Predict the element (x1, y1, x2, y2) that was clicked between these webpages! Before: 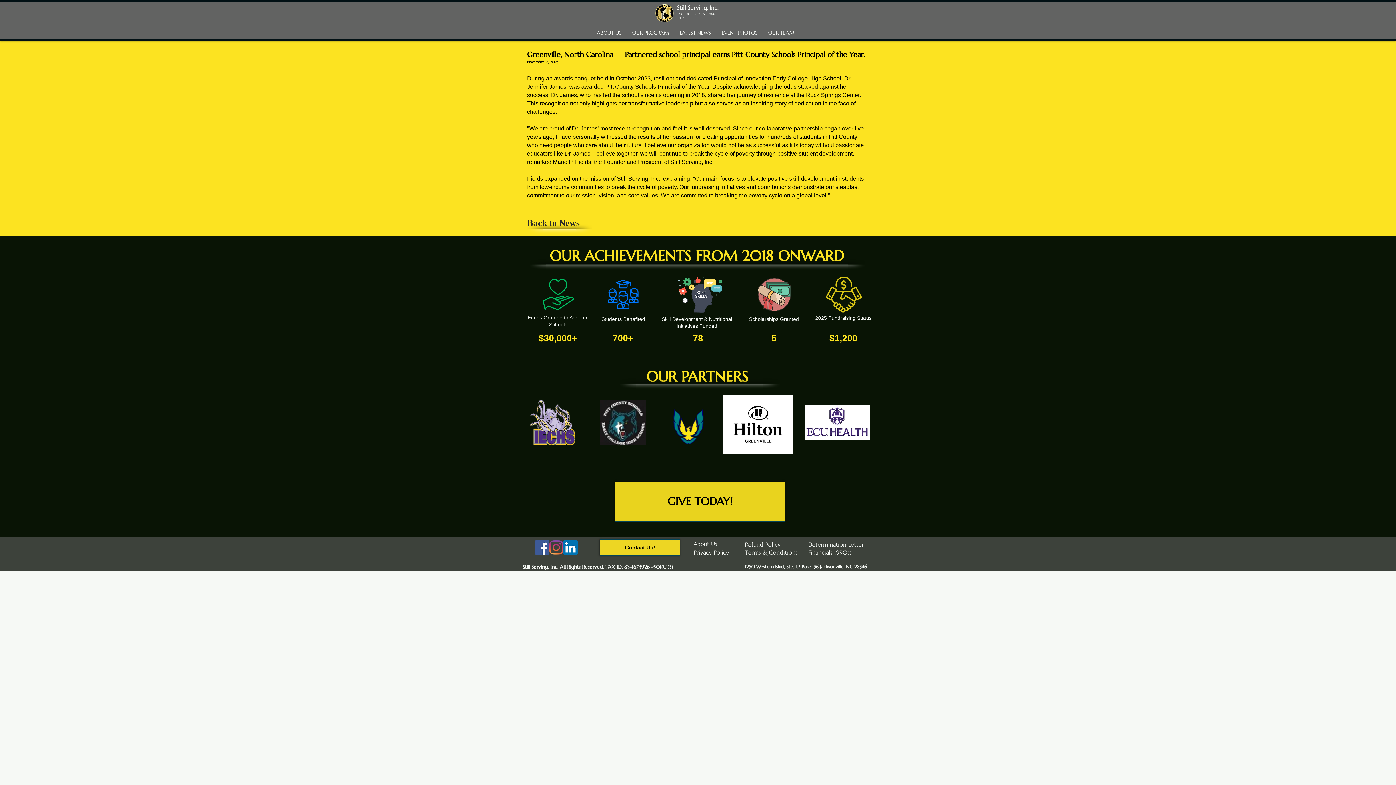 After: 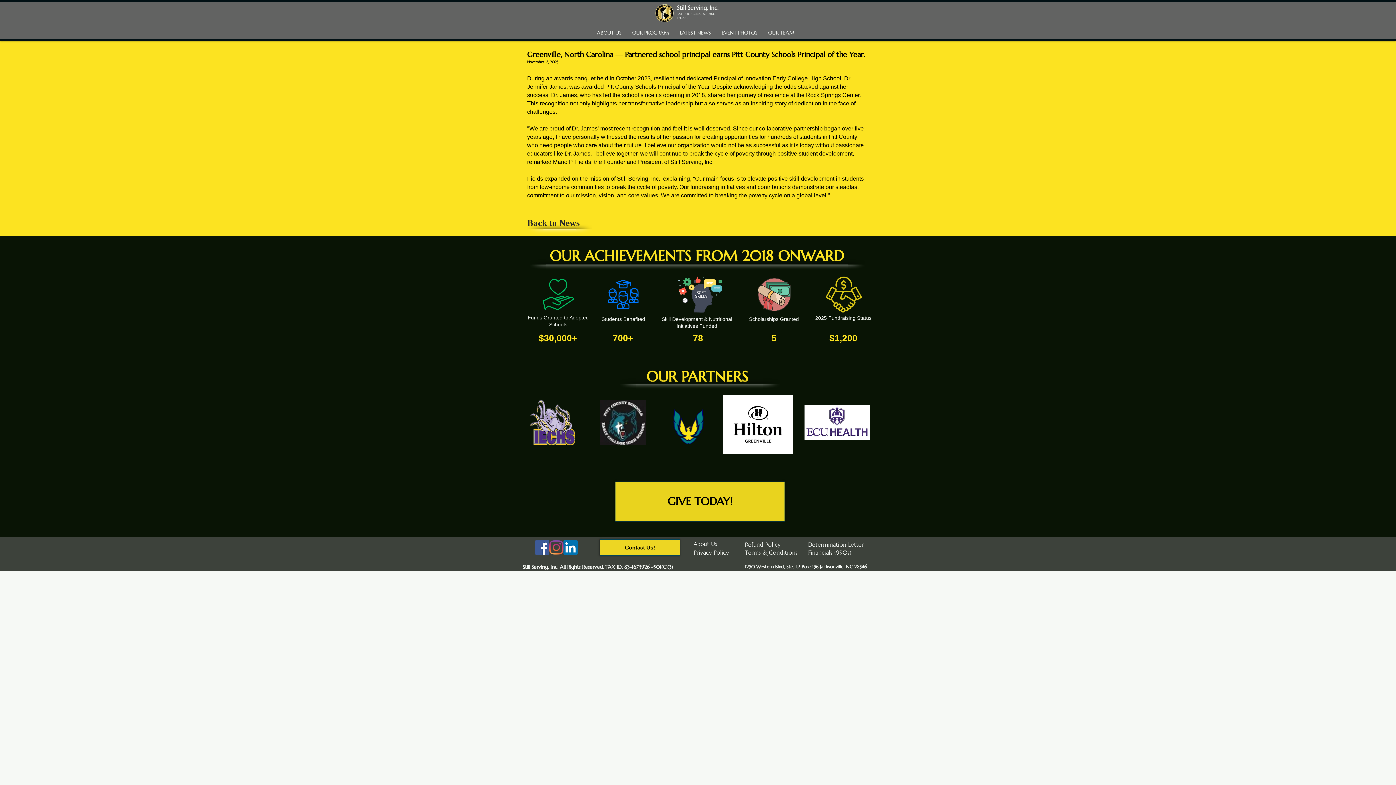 Action: bbox: (723, 395, 793, 454)